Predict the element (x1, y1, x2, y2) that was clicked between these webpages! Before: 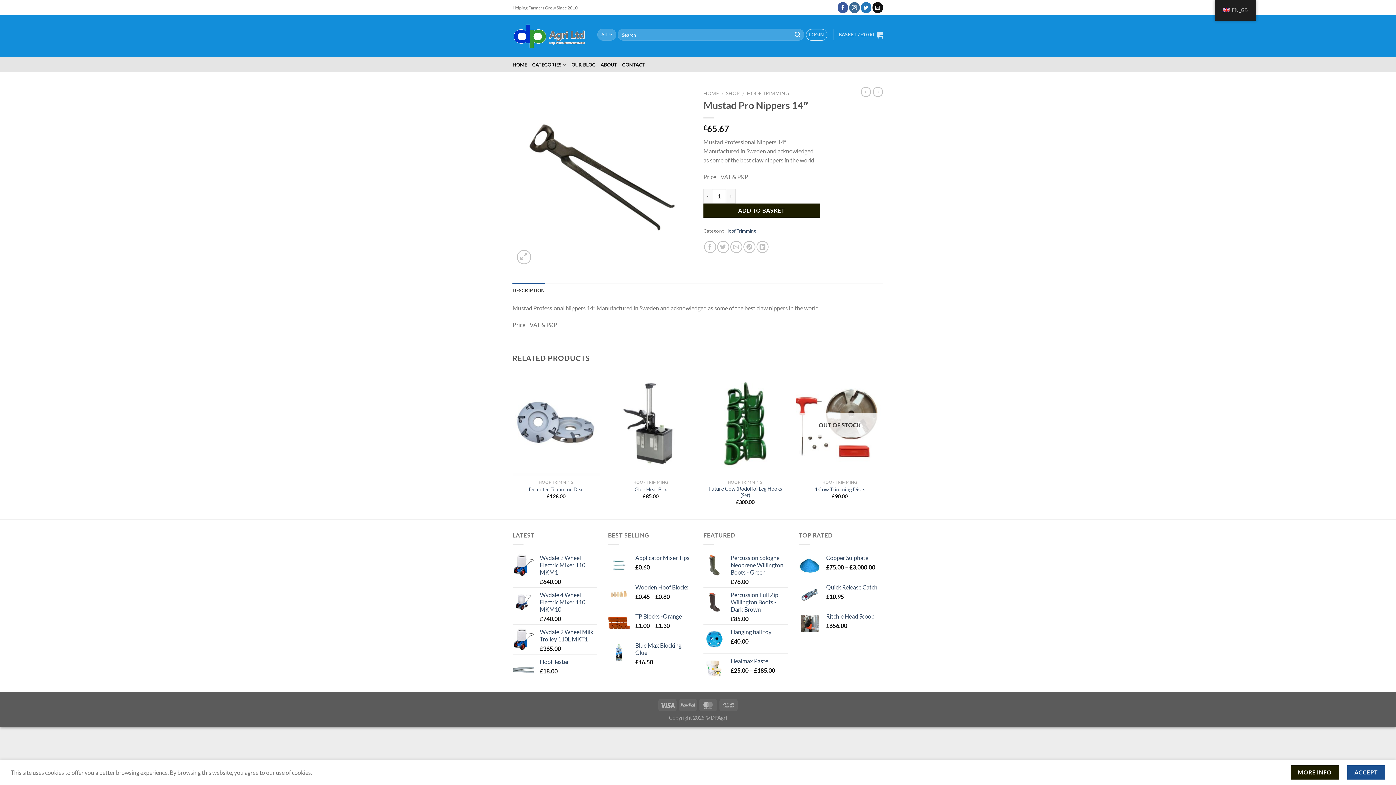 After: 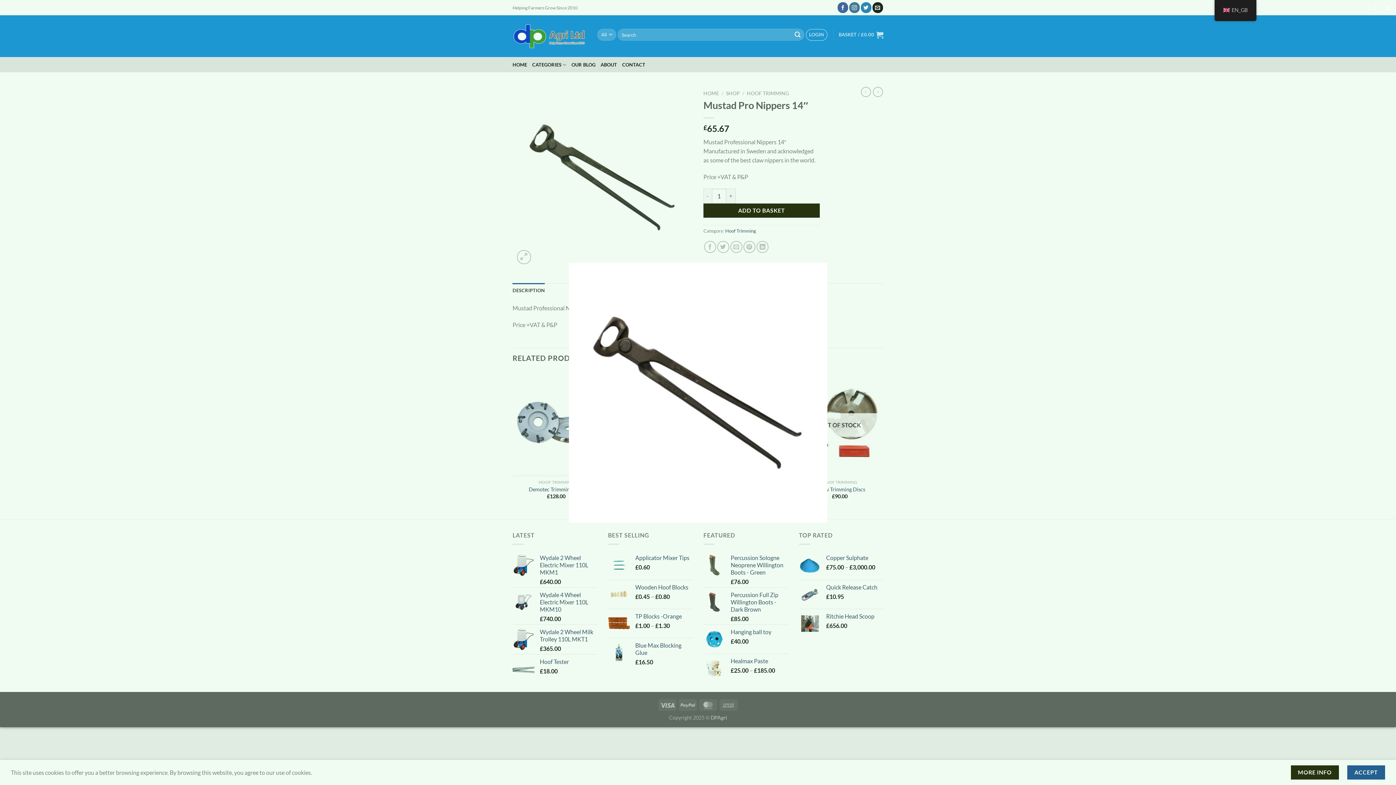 Action: bbox: (512, 173, 692, 179)